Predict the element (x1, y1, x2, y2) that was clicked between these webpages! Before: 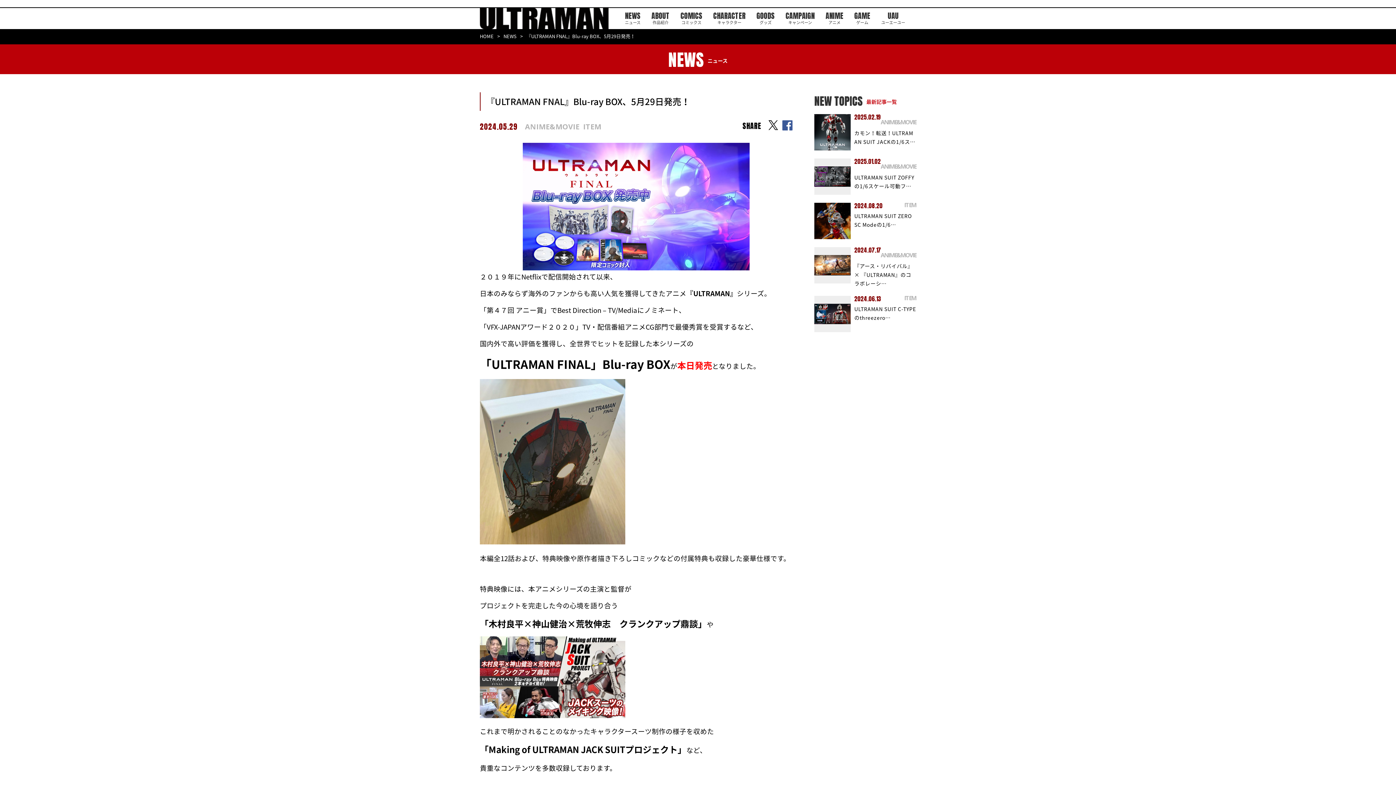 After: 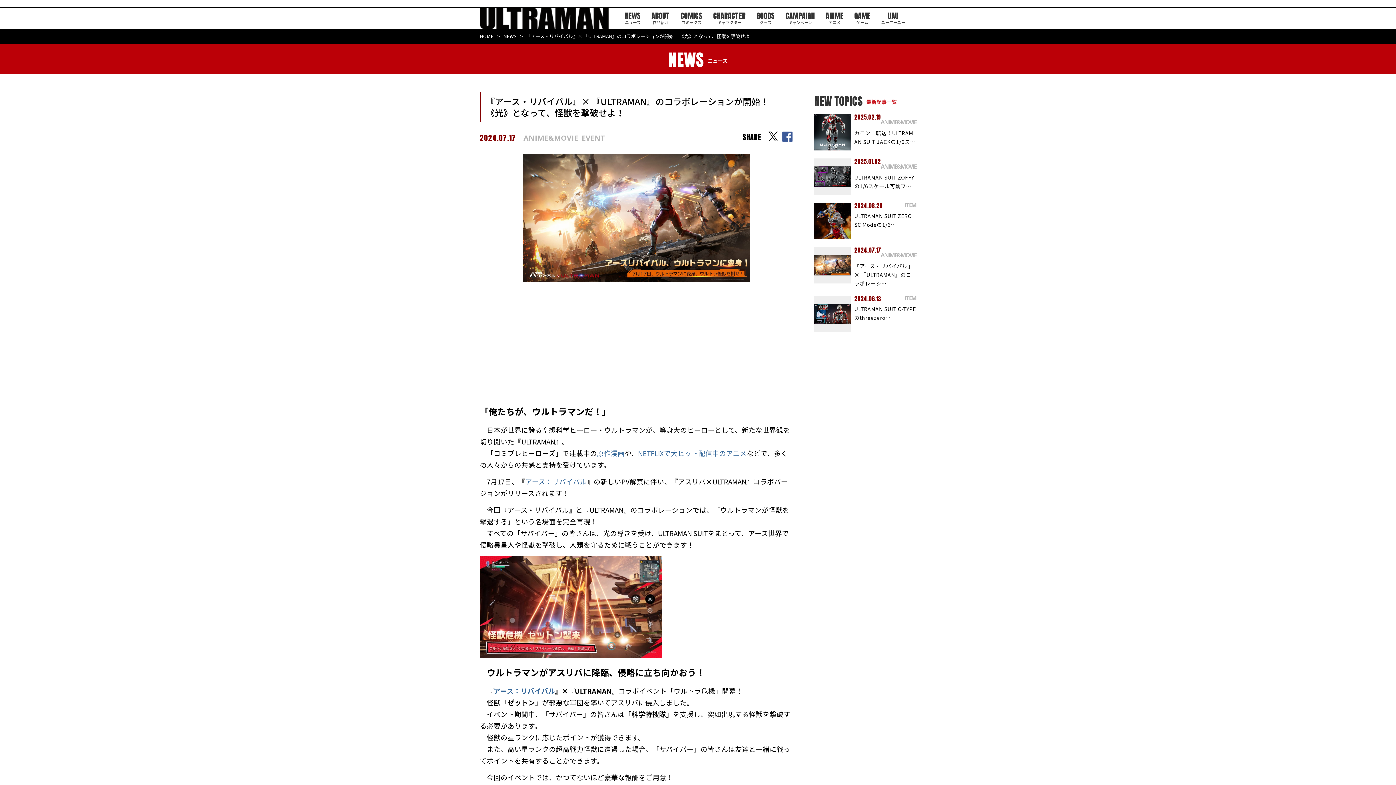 Action: label: 『アース・リバイバル』× 『ULTRAMAN』のコラボレーシ… bbox: (854, 262, 913, 287)